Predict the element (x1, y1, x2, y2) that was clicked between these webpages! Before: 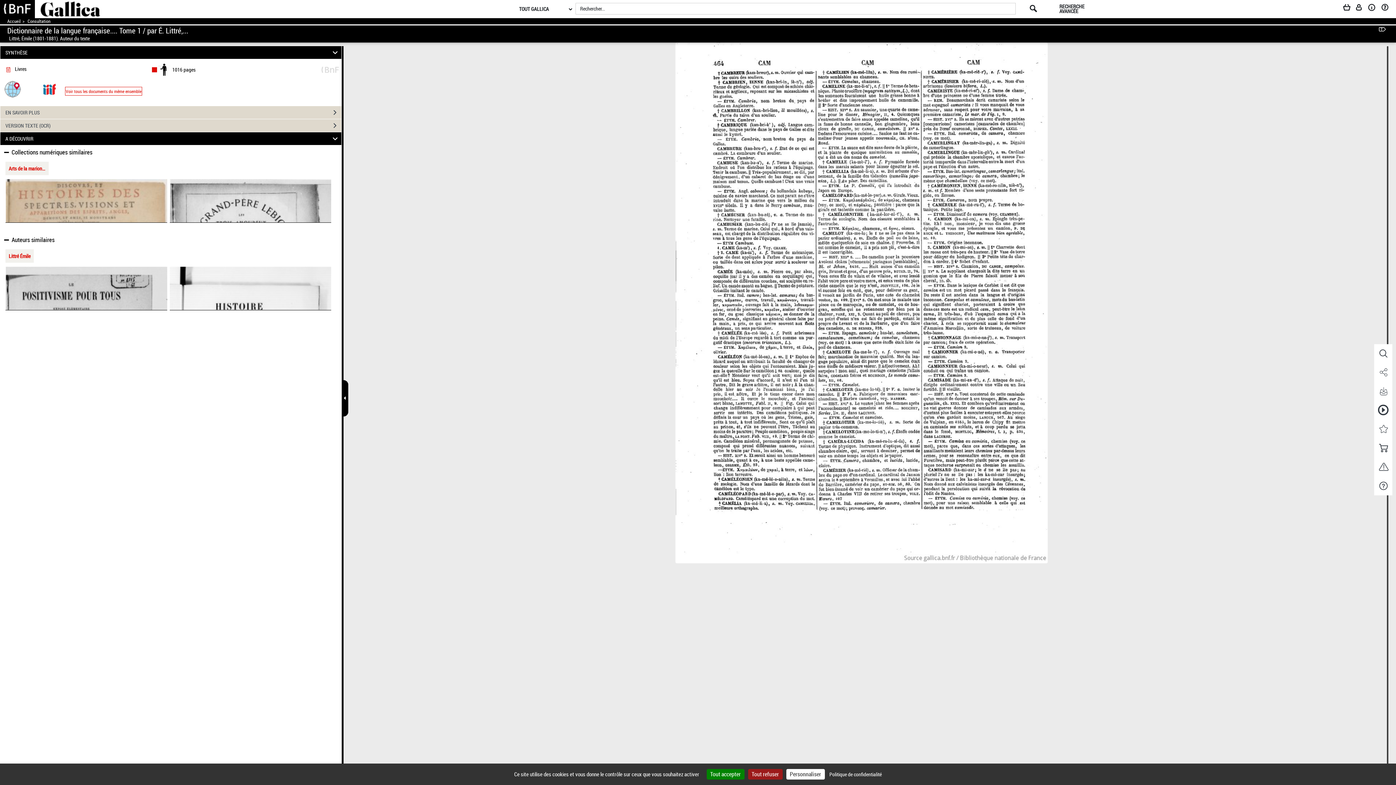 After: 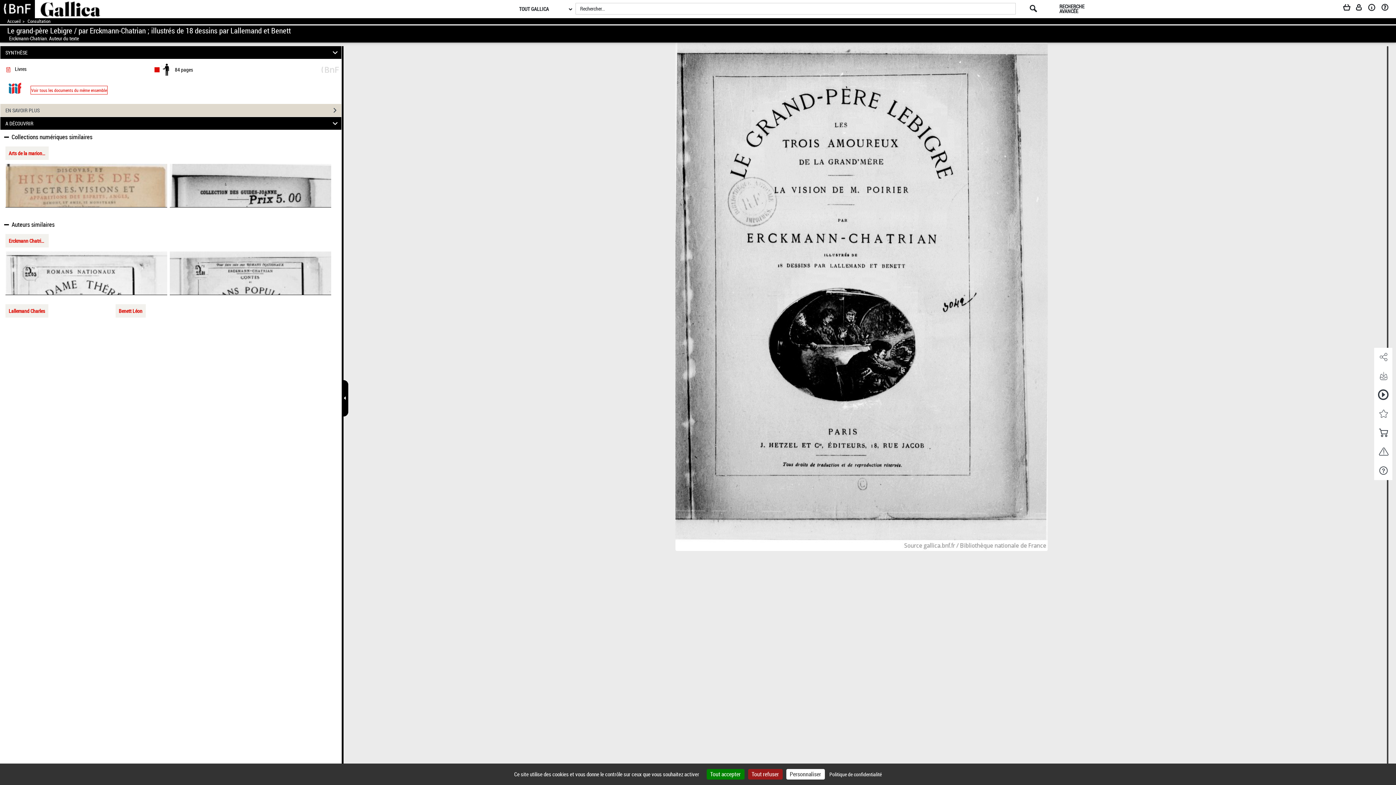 Action: bbox: (169, 179, 331, 222)